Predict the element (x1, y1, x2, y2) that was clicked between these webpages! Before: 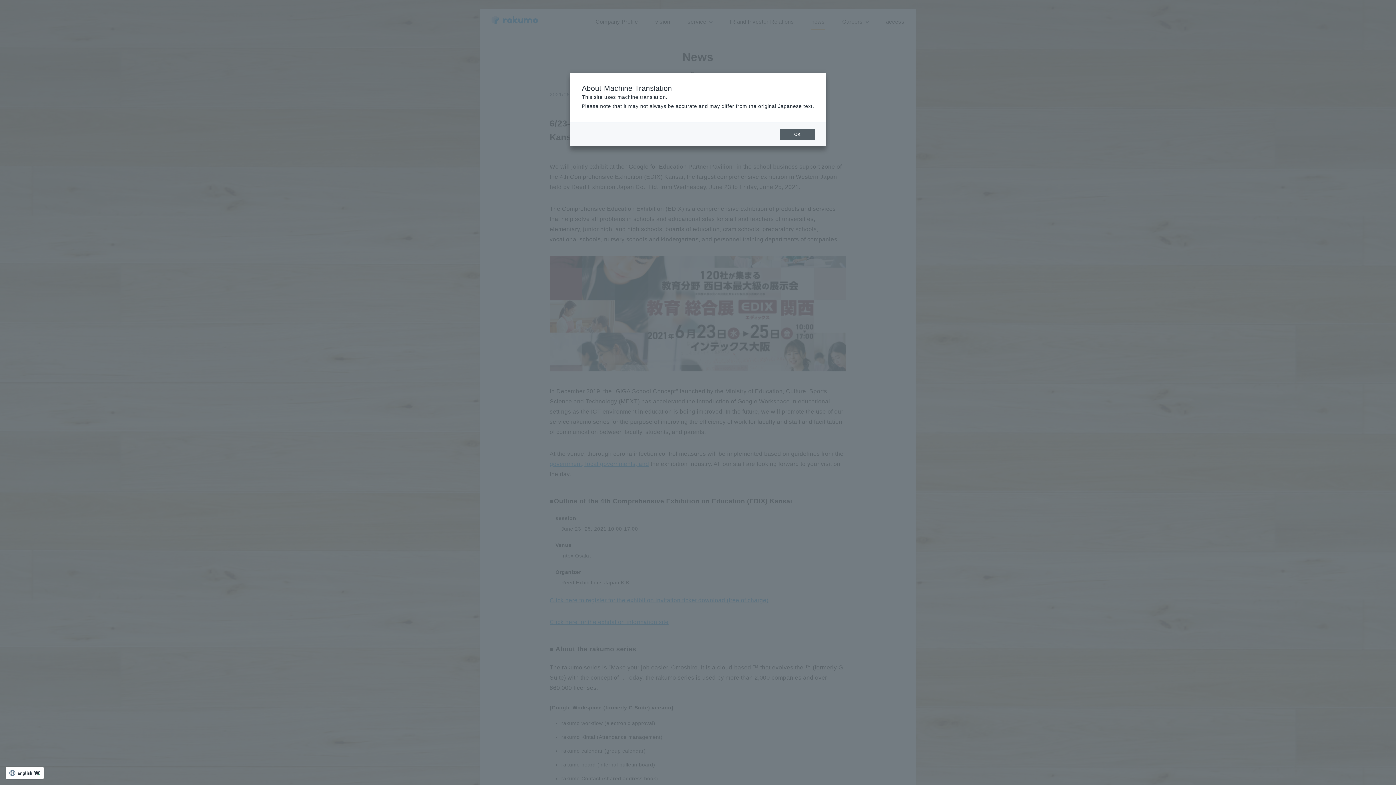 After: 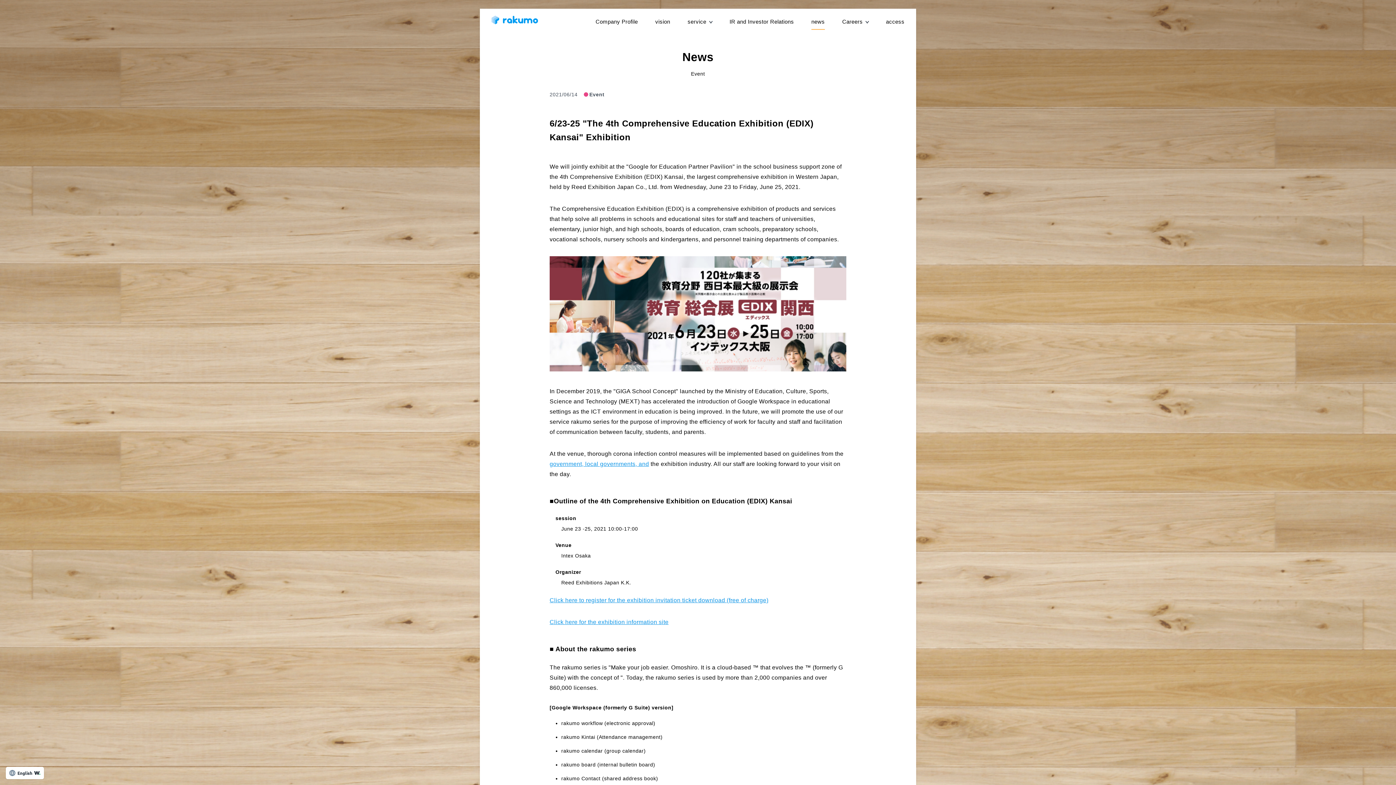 Action: bbox: (780, 128, 815, 140) label: OK